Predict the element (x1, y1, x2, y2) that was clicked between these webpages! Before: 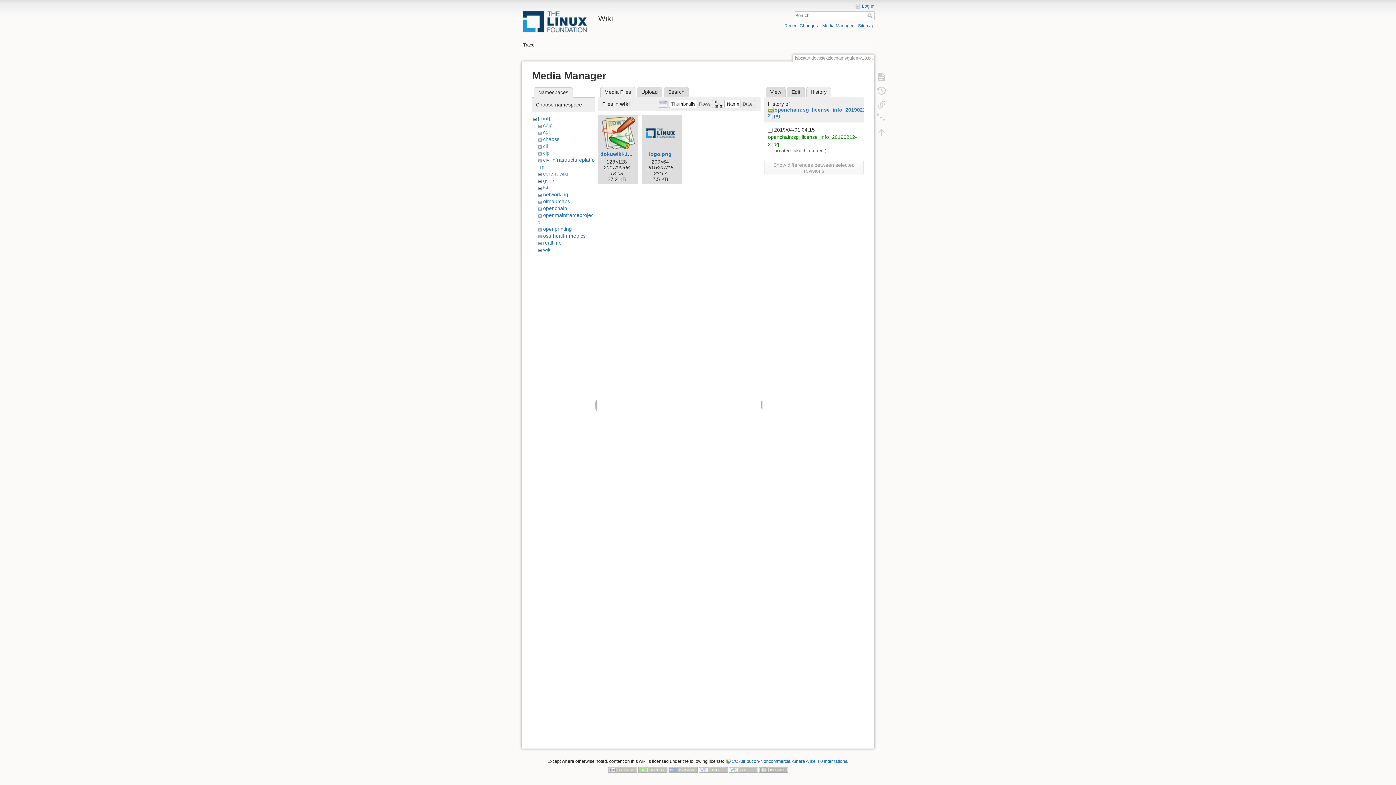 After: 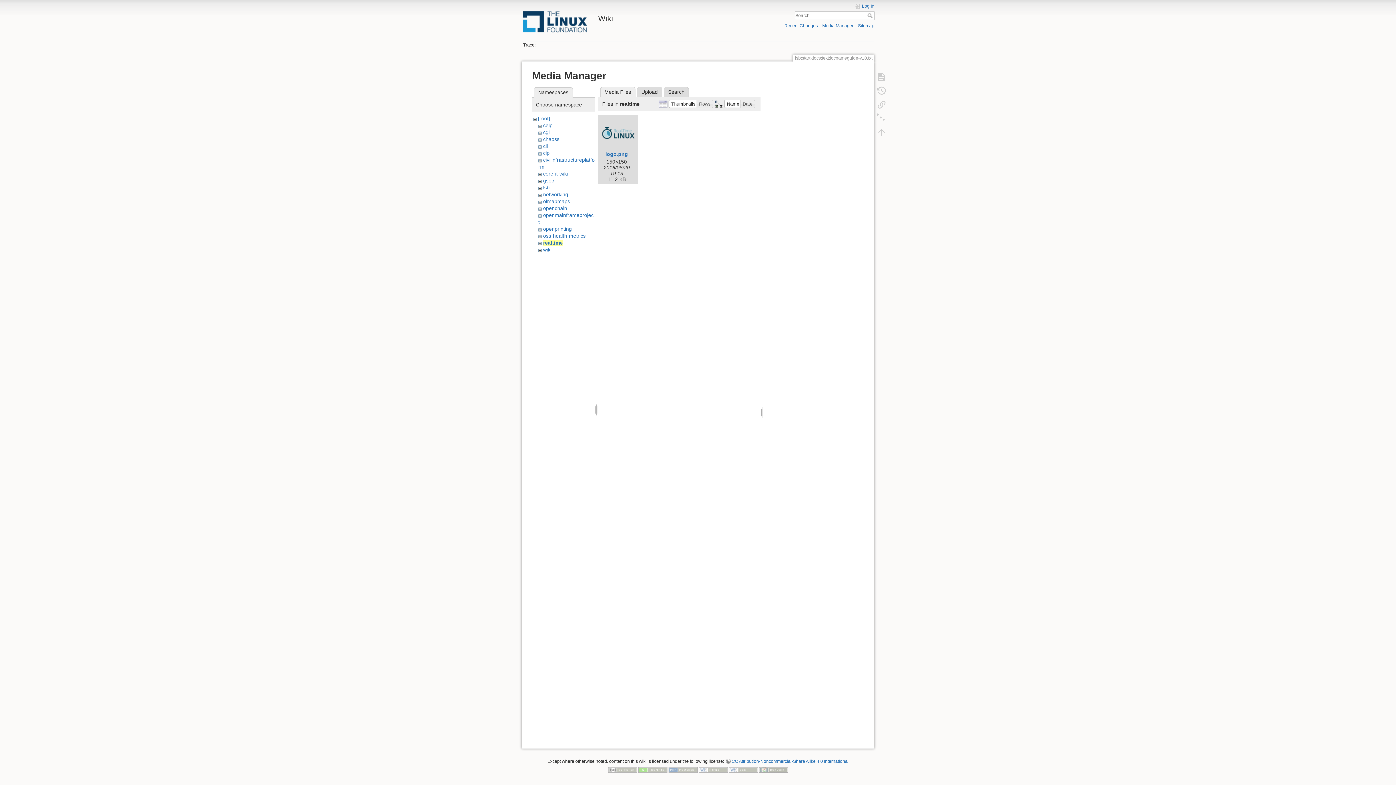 Action: label: realtime bbox: (543, 240, 561, 245)